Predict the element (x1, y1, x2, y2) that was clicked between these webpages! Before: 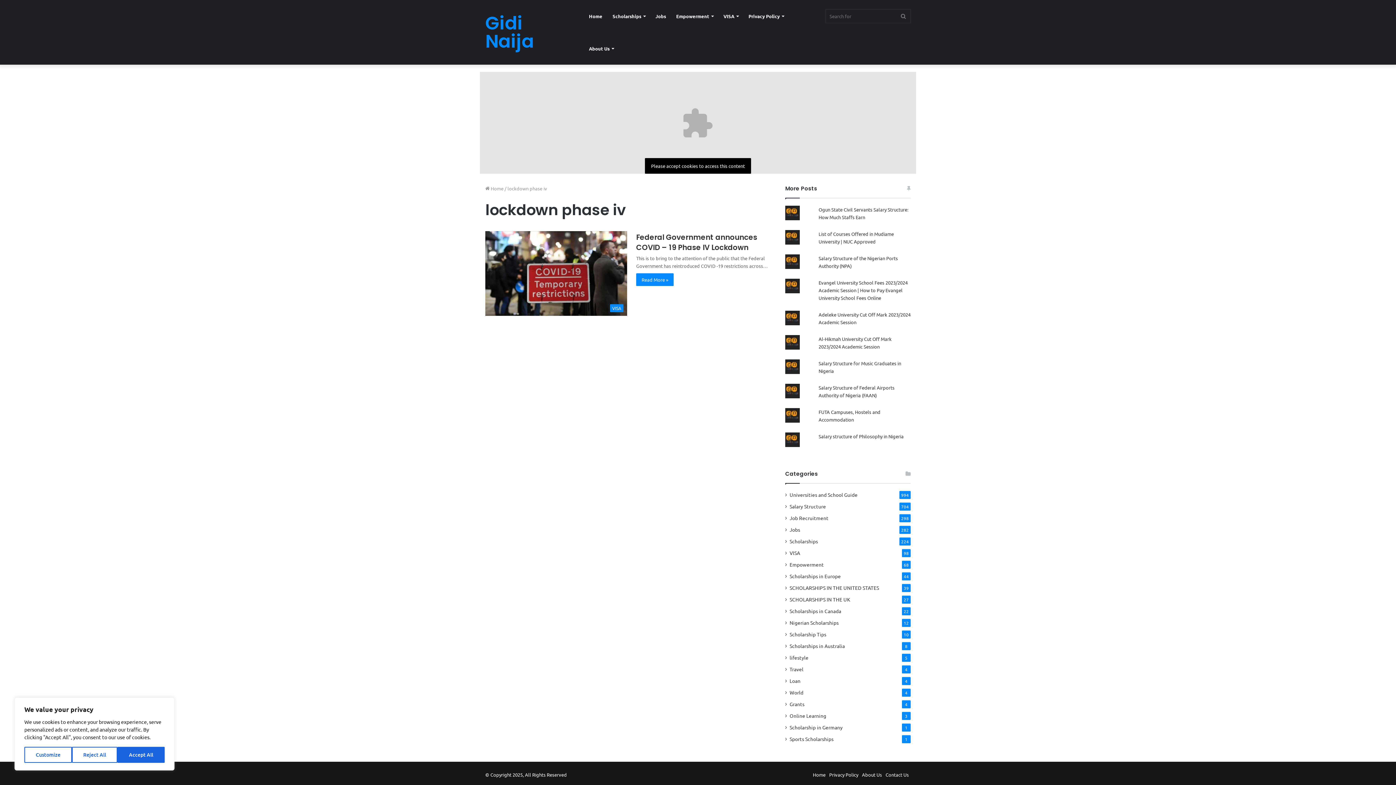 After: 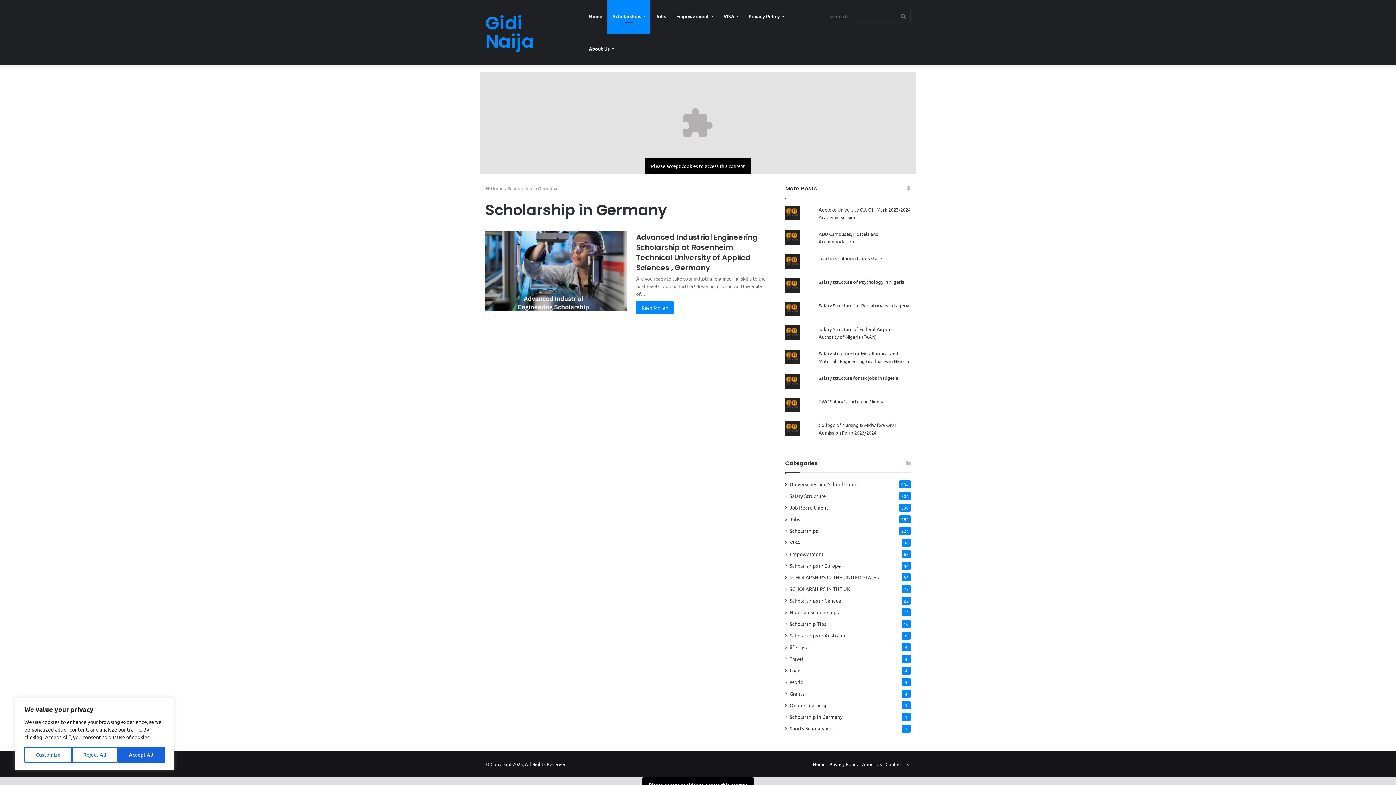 Action: bbox: (789, 724, 842, 731) label: Scholarship in Germany